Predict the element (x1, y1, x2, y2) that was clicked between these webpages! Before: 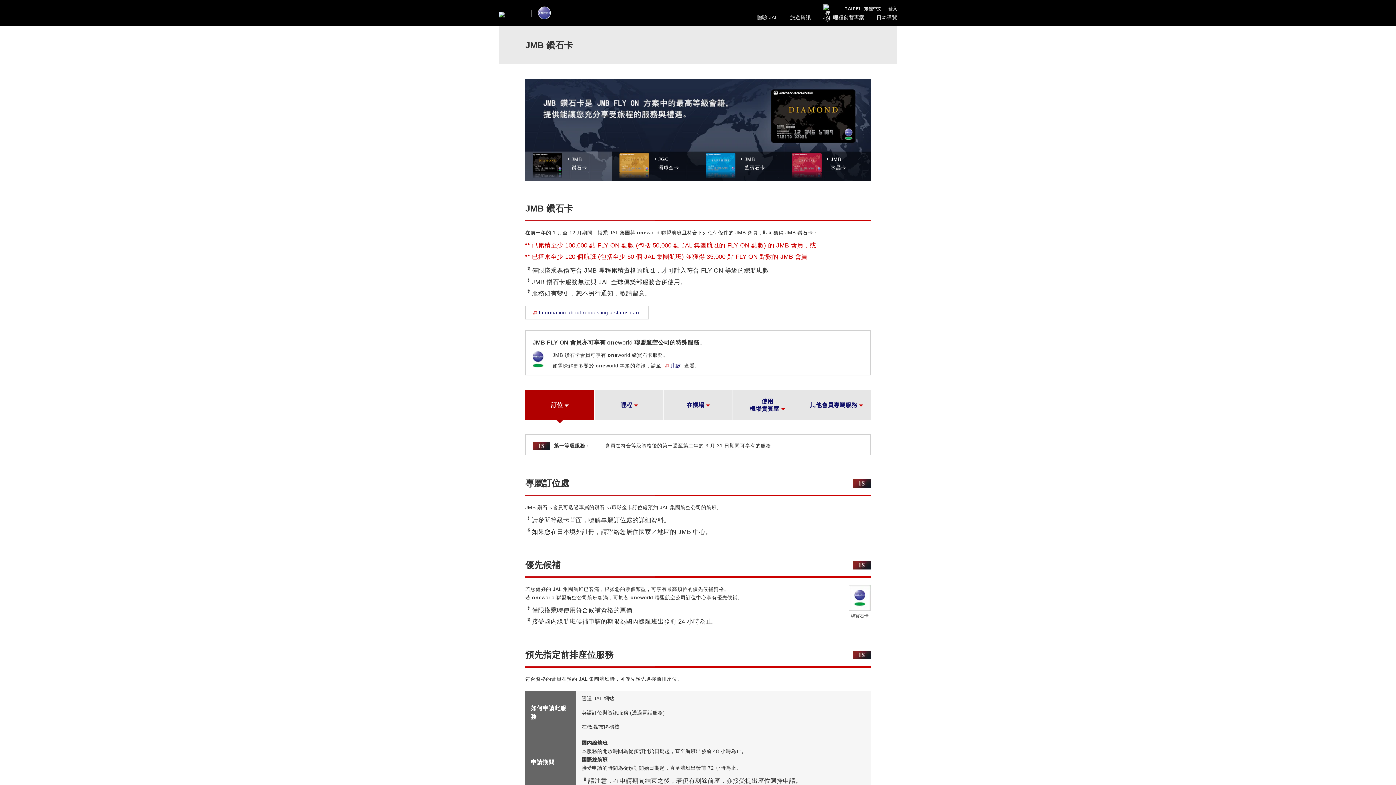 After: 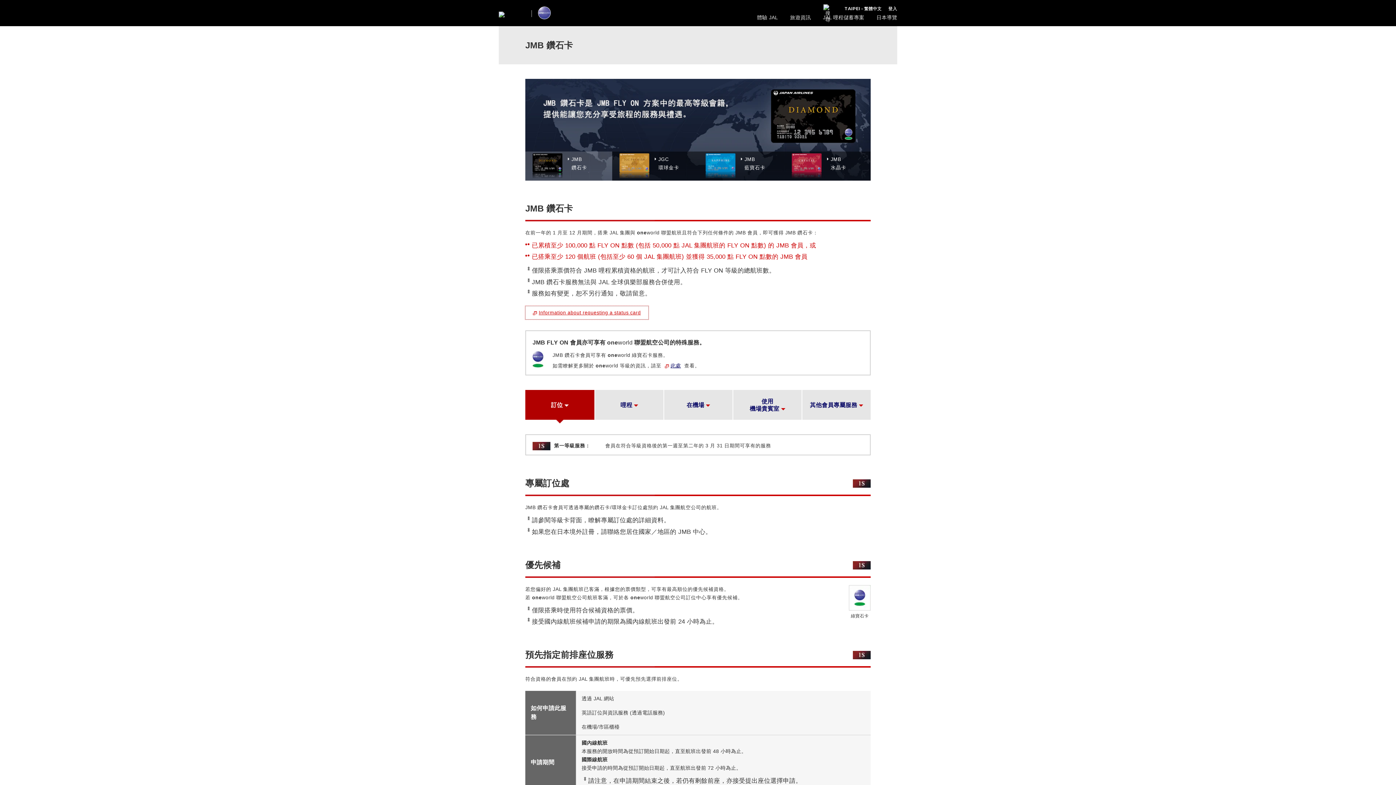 Action: label: Information about requesting a status card bbox: (525, 306, 648, 319)